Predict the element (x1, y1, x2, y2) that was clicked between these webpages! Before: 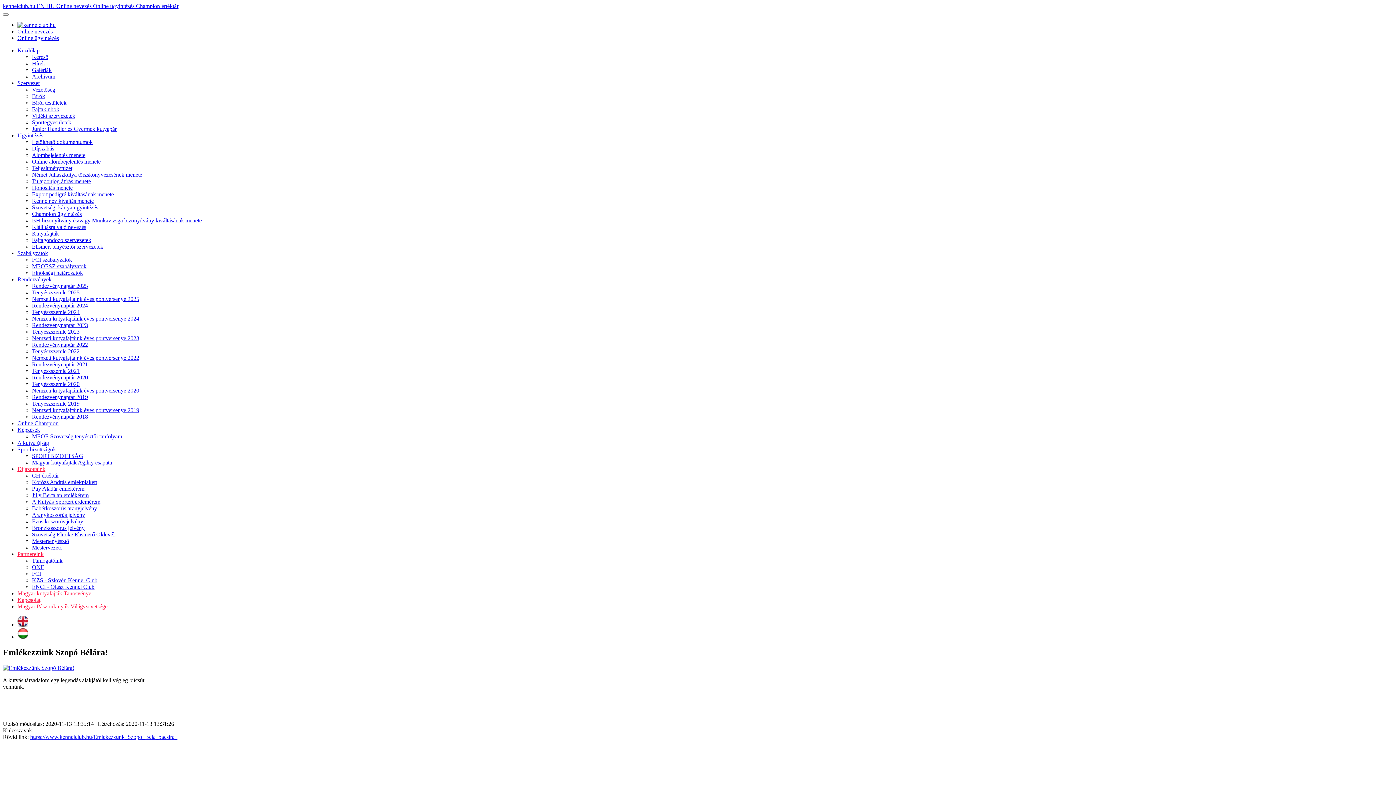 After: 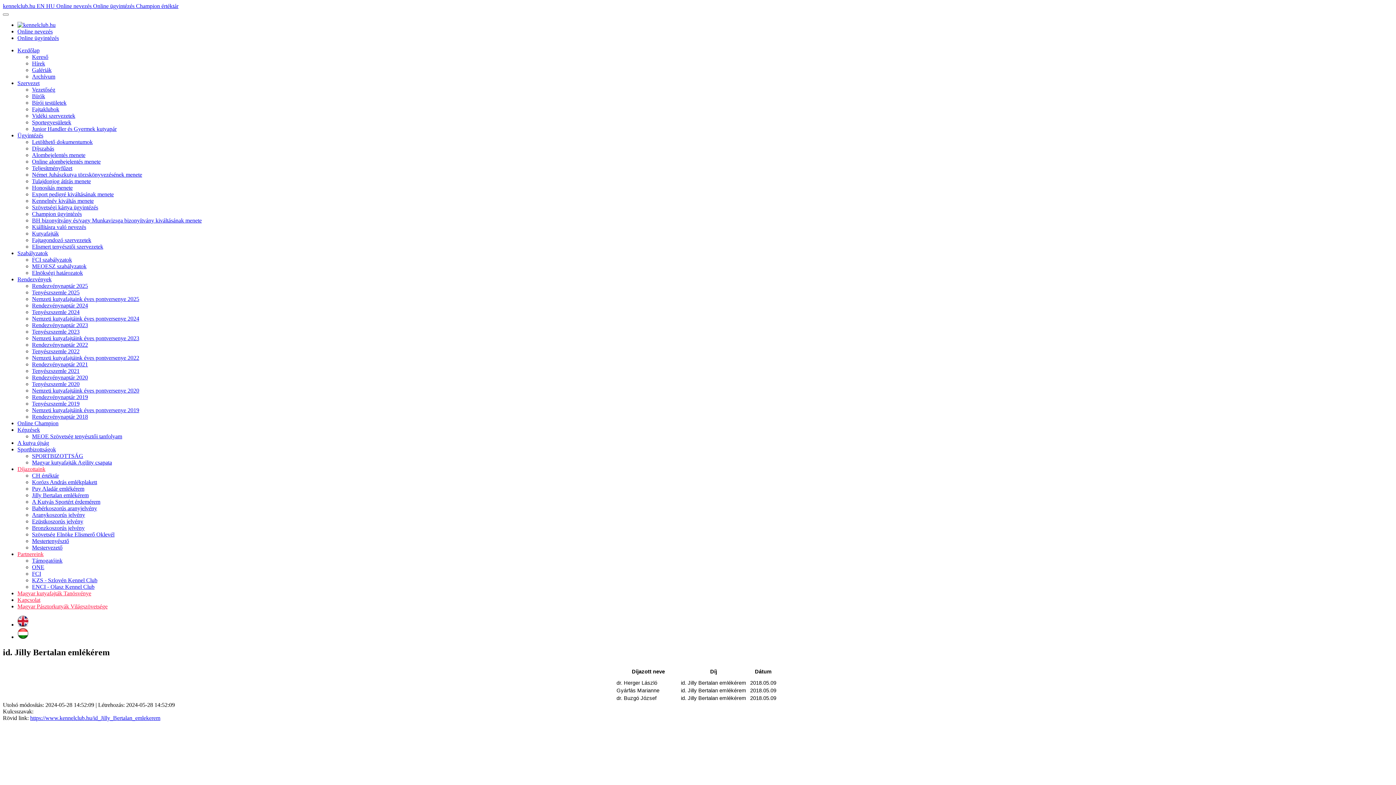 Action: bbox: (32, 492, 88, 498) label: Jilly Bertalan emlékérem